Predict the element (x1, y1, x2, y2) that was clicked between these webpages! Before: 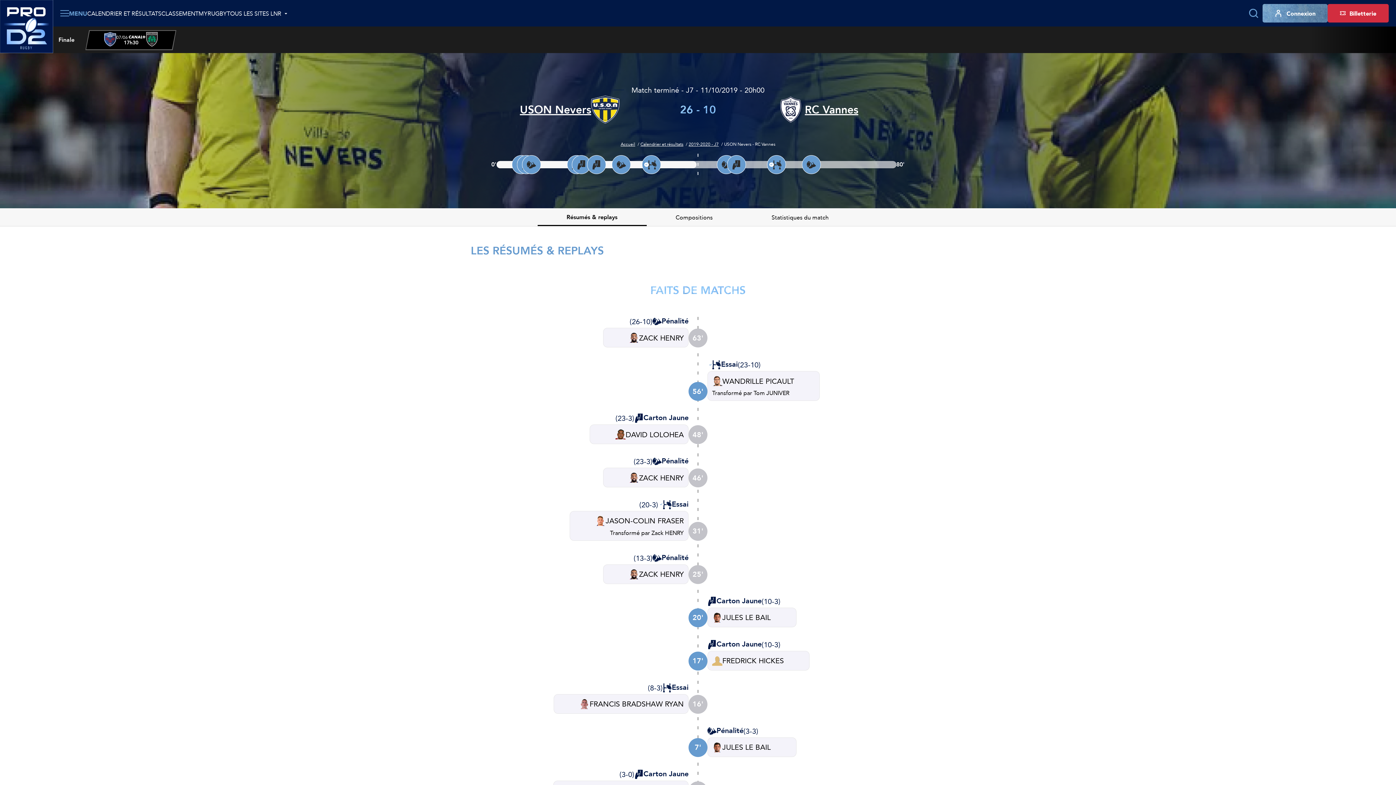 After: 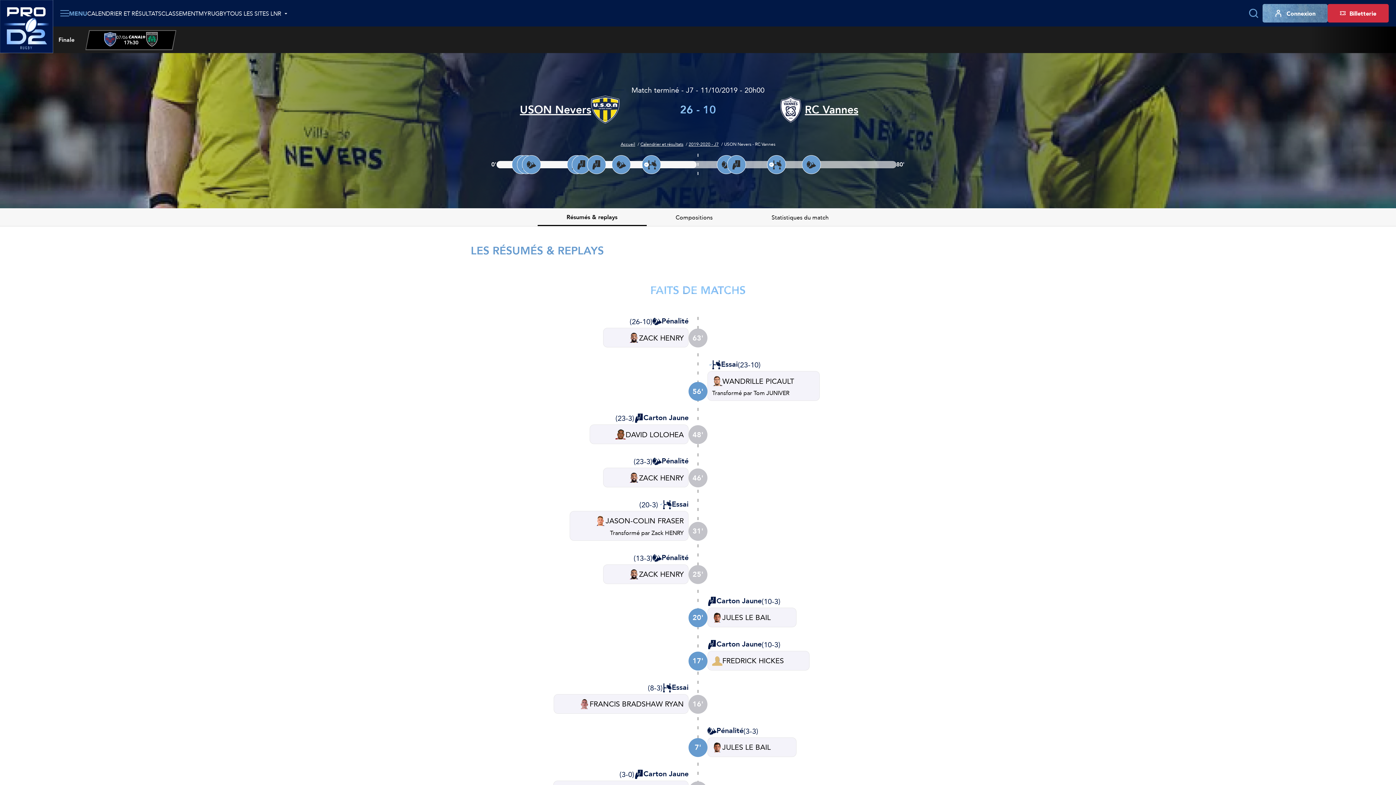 Action: bbox: (537, 208, 646, 226) label: Résumés & replays